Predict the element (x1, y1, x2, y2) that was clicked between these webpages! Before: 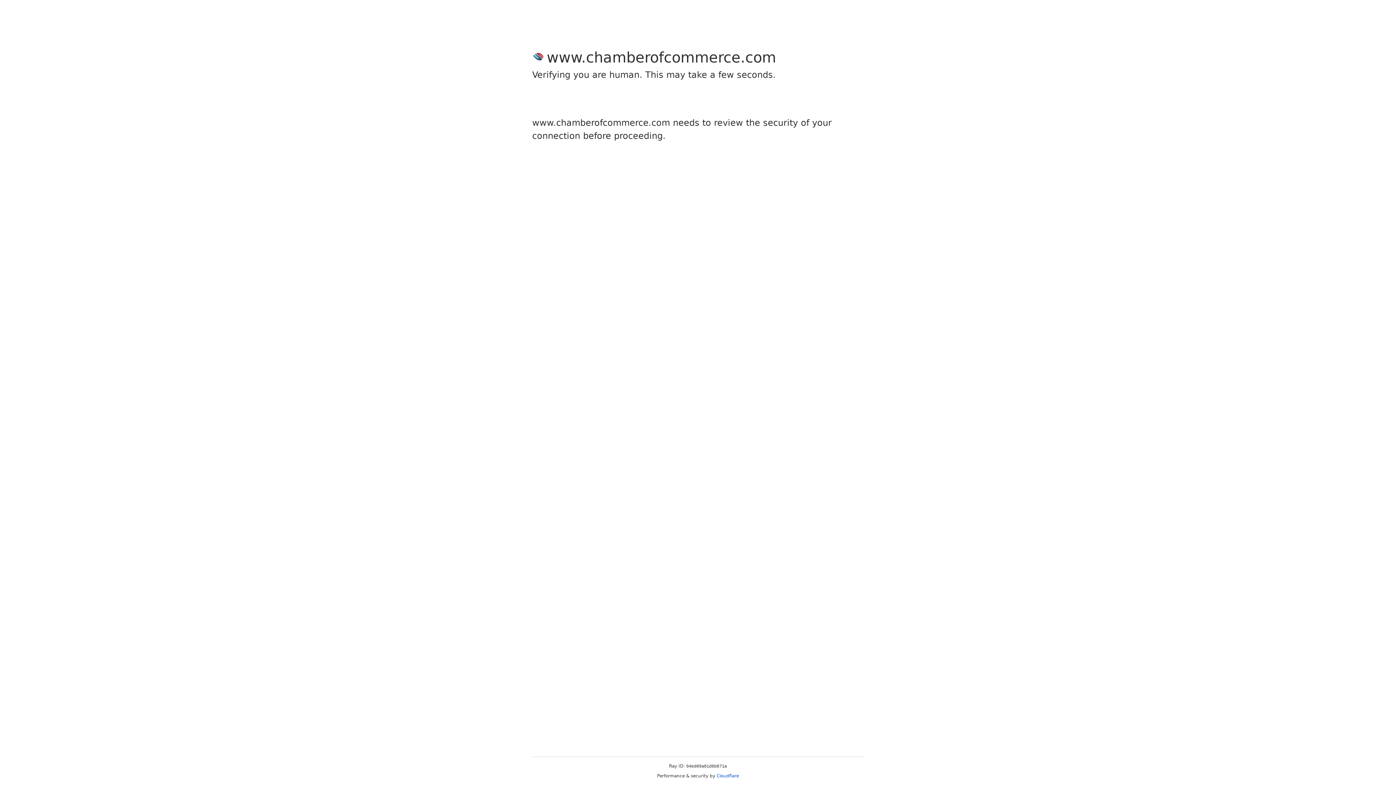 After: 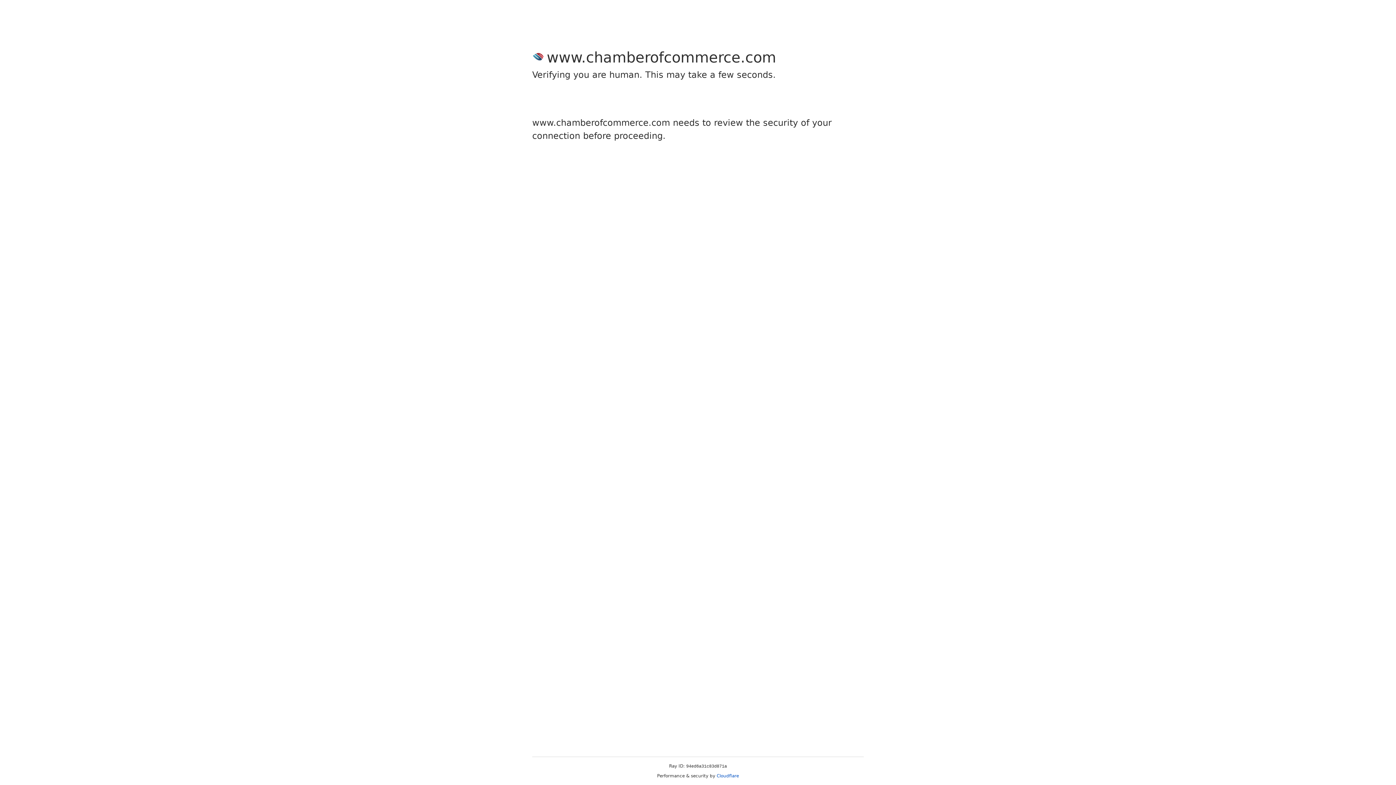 Action: bbox: (716, 773, 739, 778) label: Cloudflare